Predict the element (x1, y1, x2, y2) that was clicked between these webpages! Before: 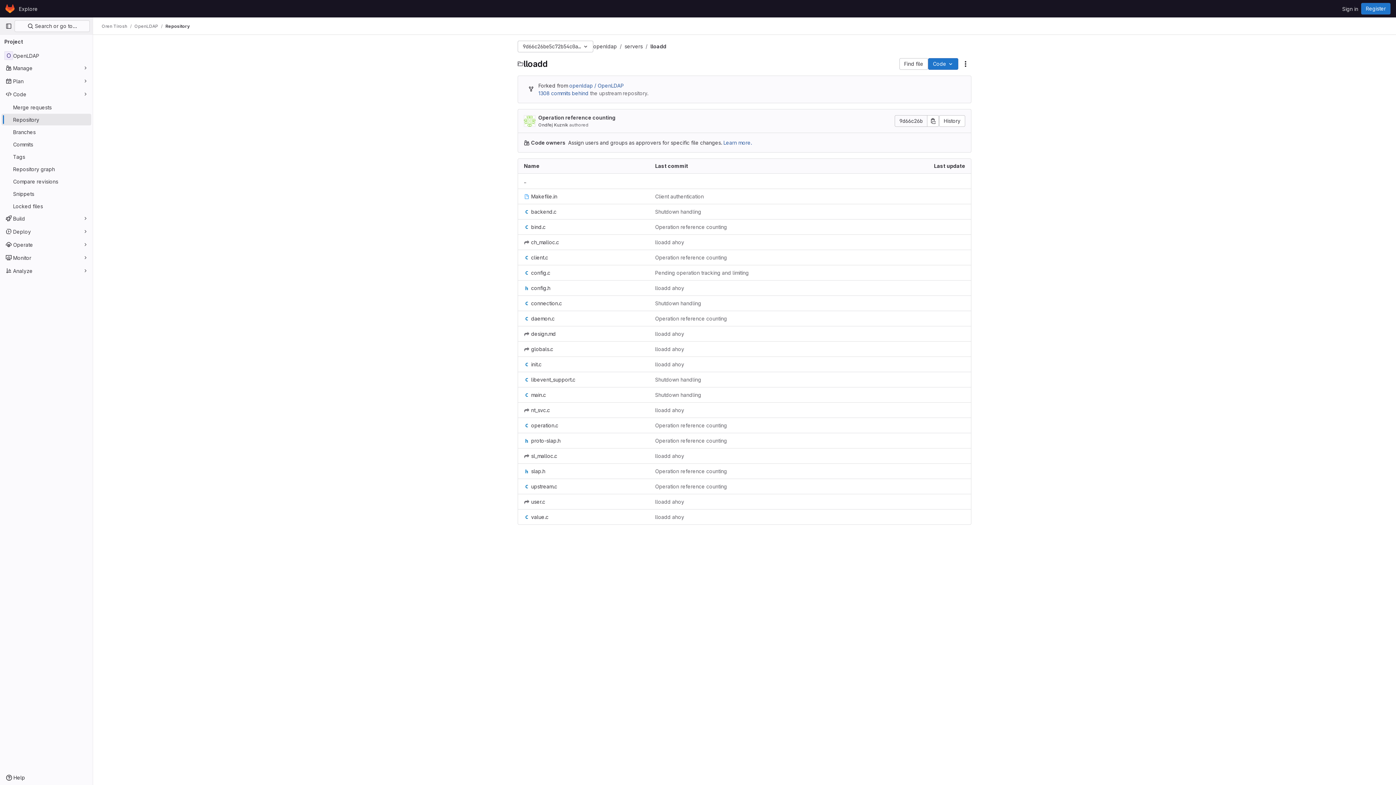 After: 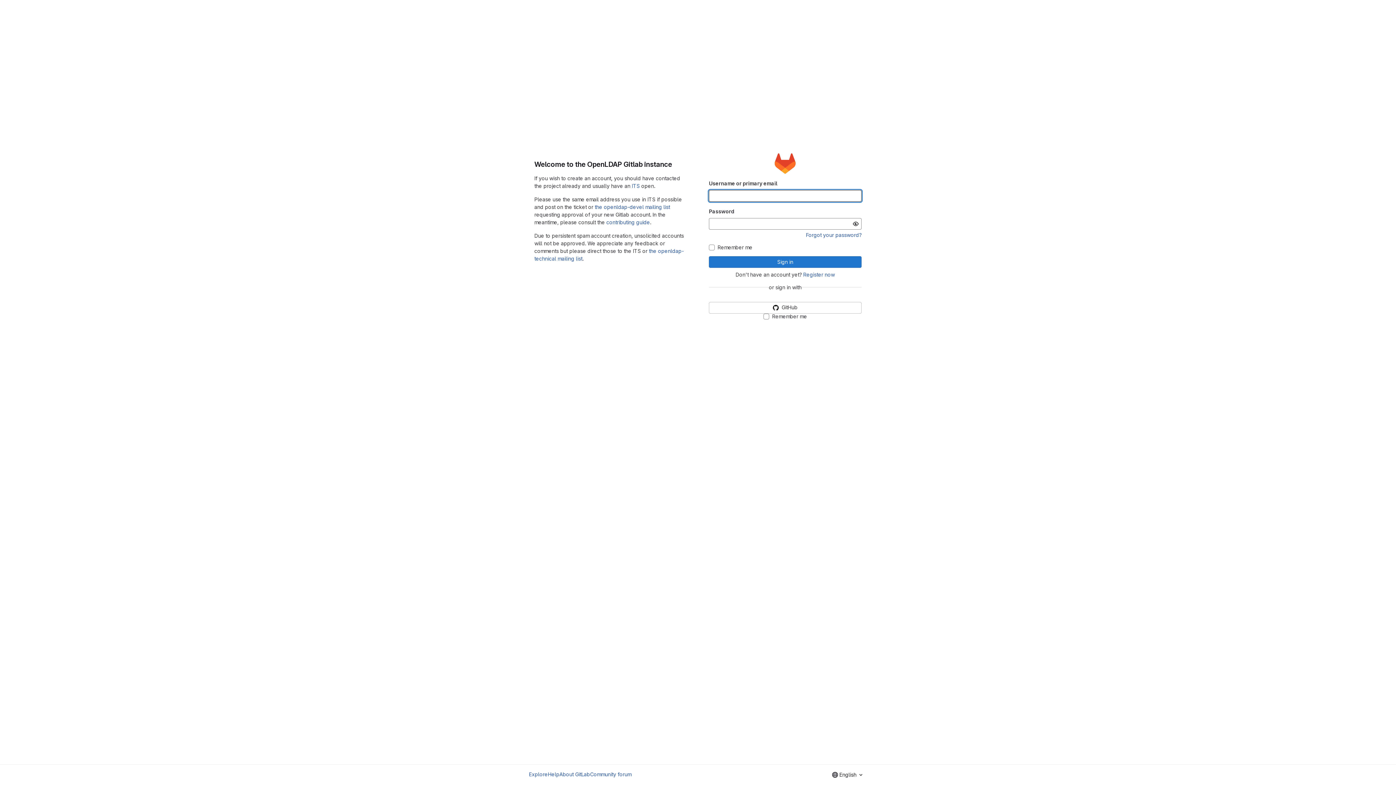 Action: bbox: (1339, 2, 1361, 14) label: Sign in